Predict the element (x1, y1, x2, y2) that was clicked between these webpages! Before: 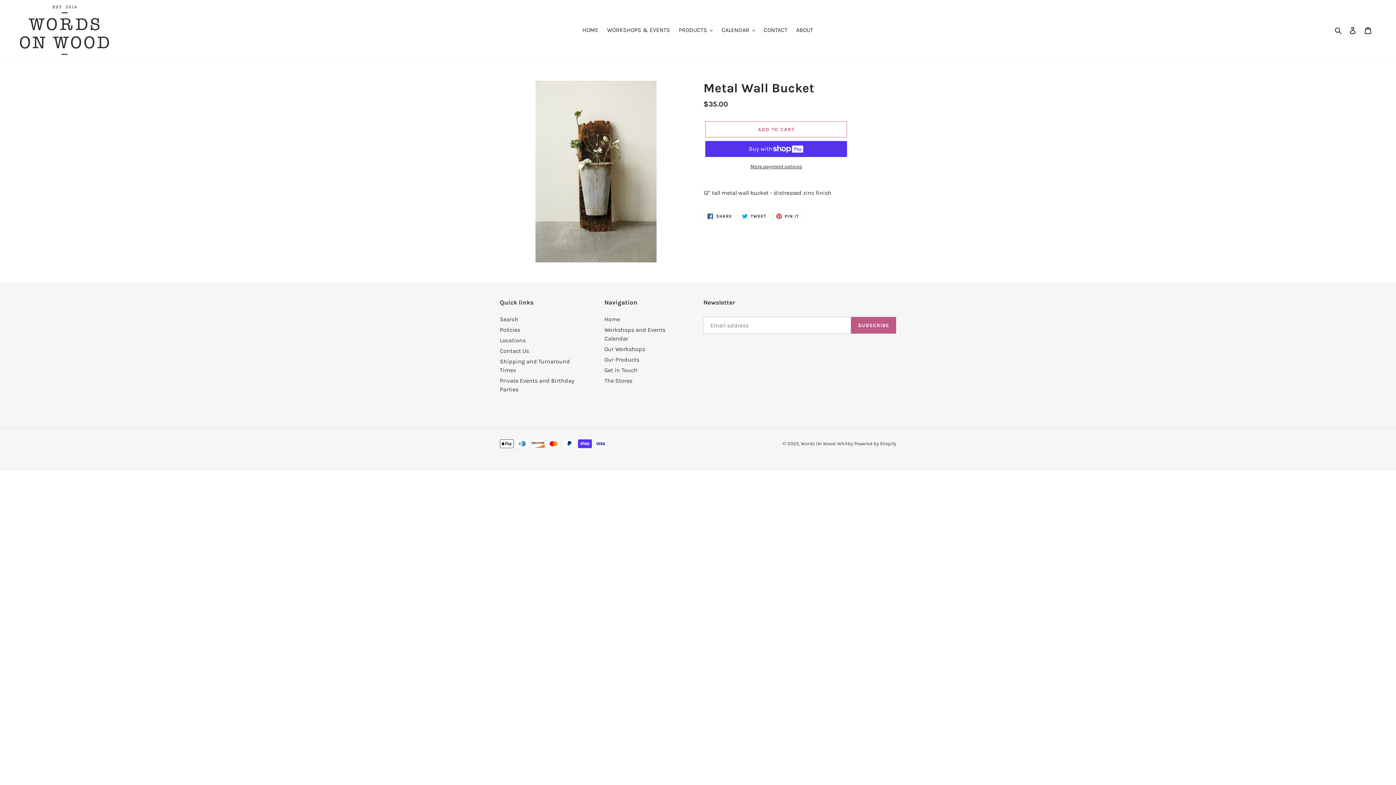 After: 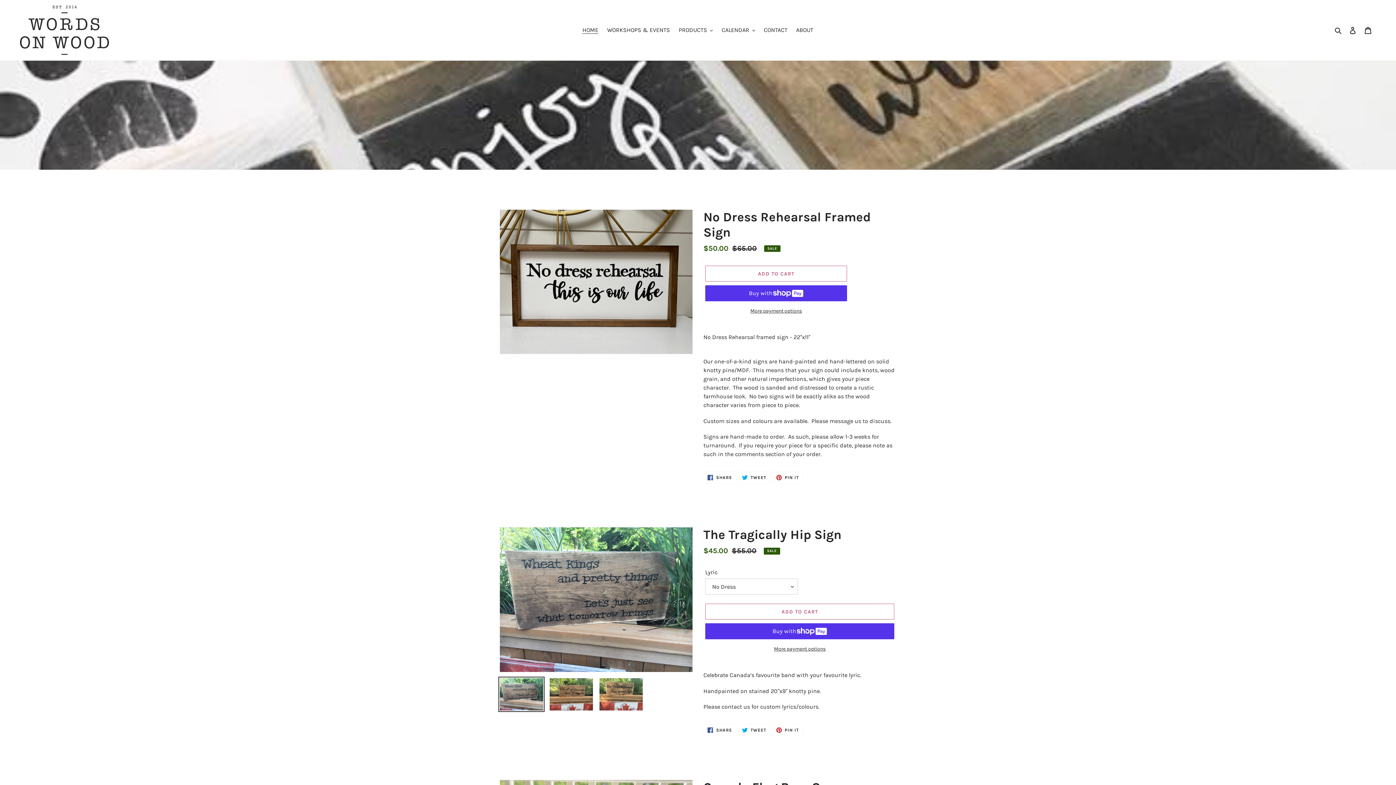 Action: bbox: (801, 440, 853, 446) label: Words On Wood-Whitby